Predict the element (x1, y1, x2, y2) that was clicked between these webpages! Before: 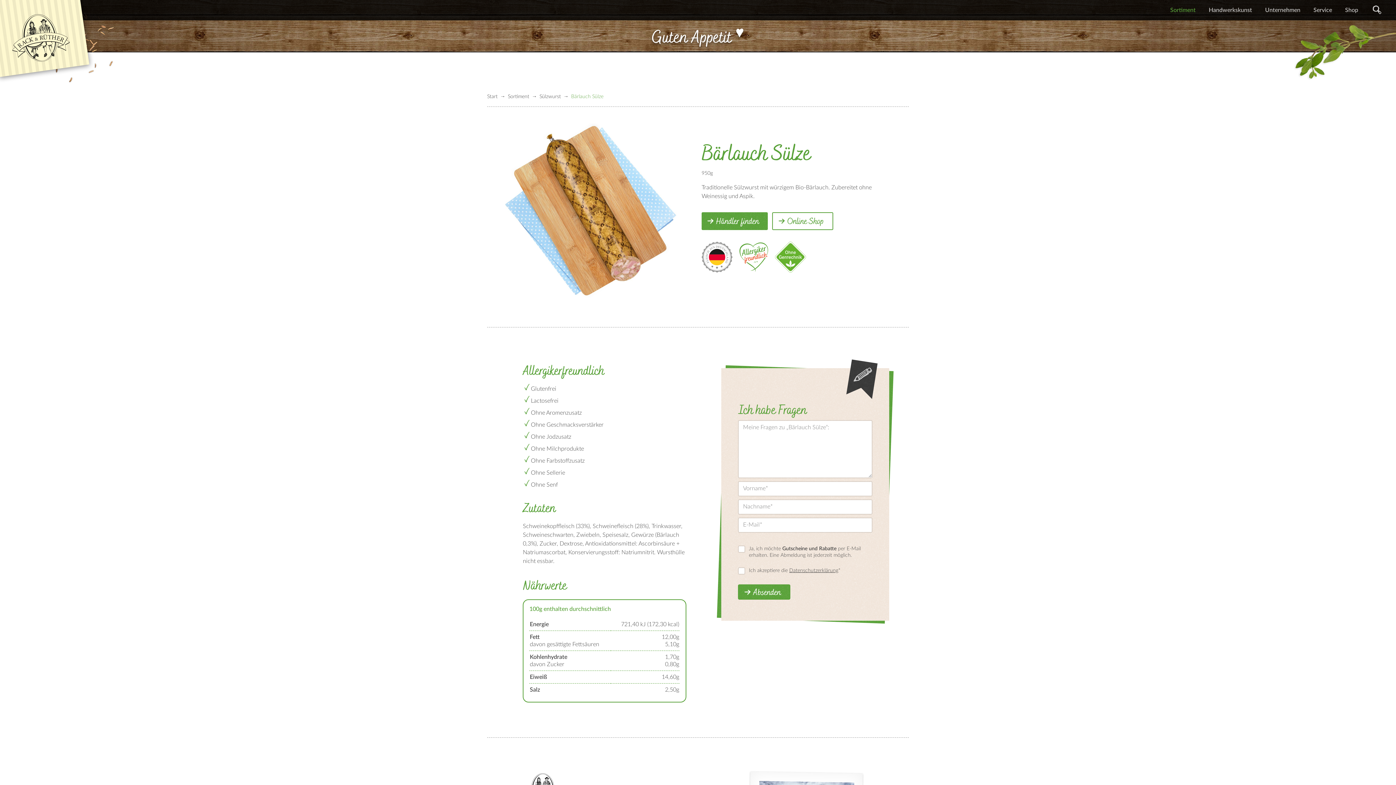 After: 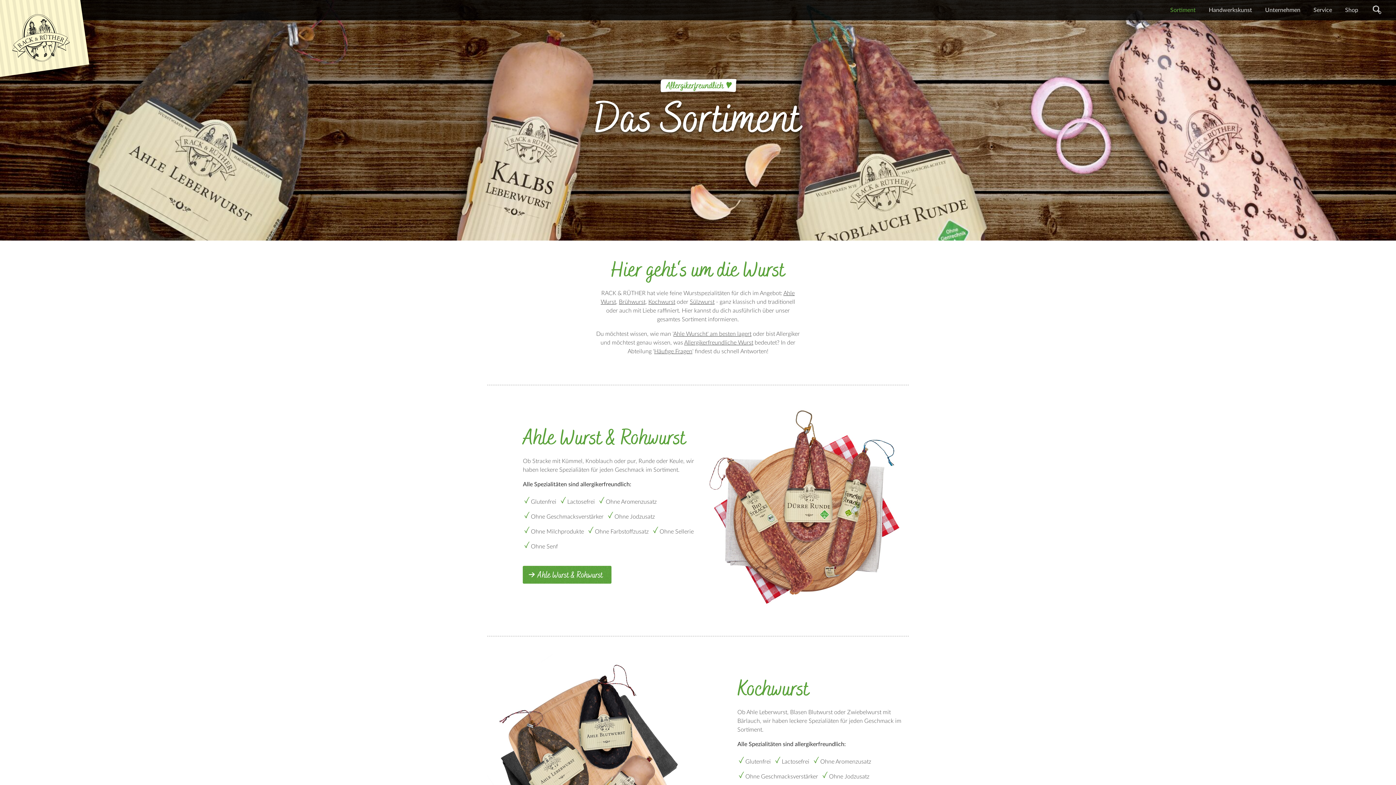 Action: bbox: (508, 94, 530, 99) label: Sortiment 